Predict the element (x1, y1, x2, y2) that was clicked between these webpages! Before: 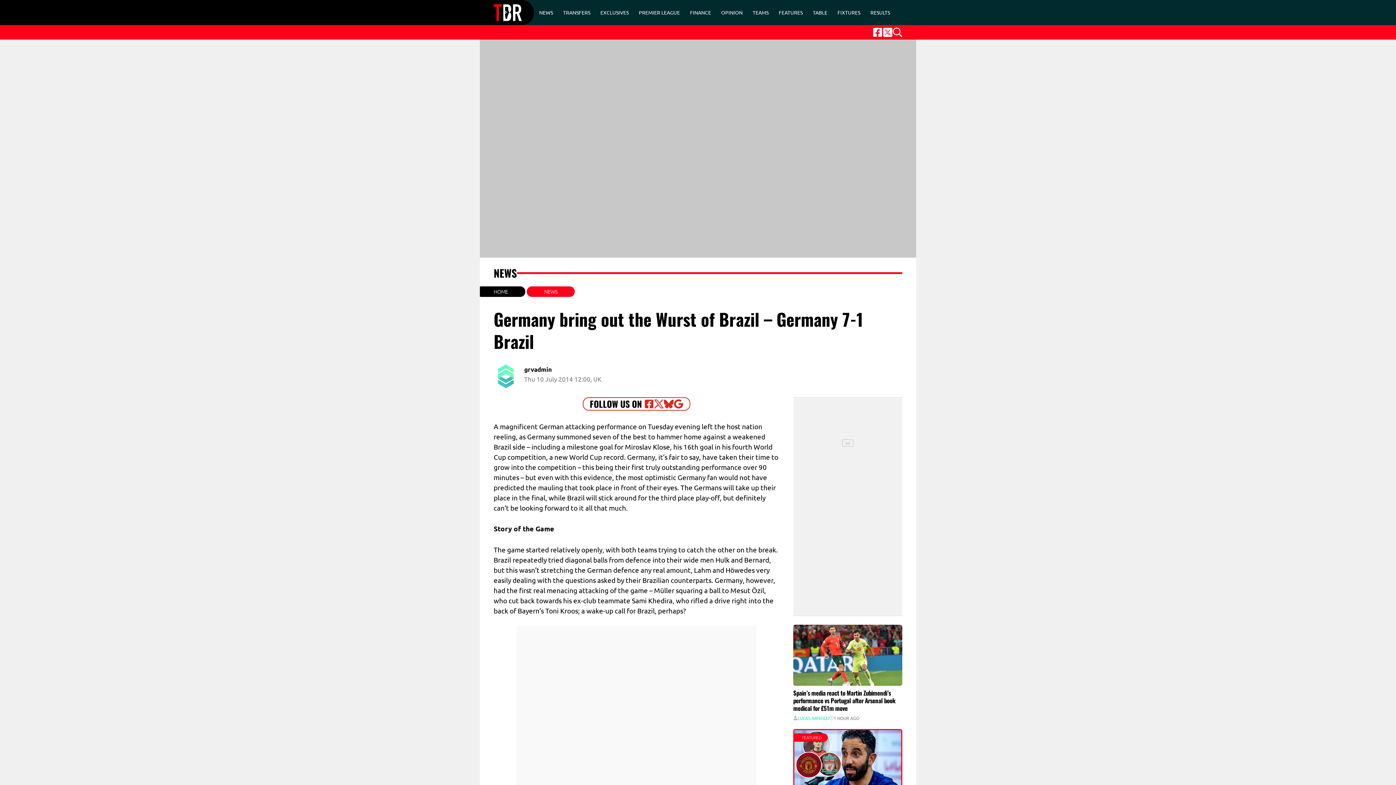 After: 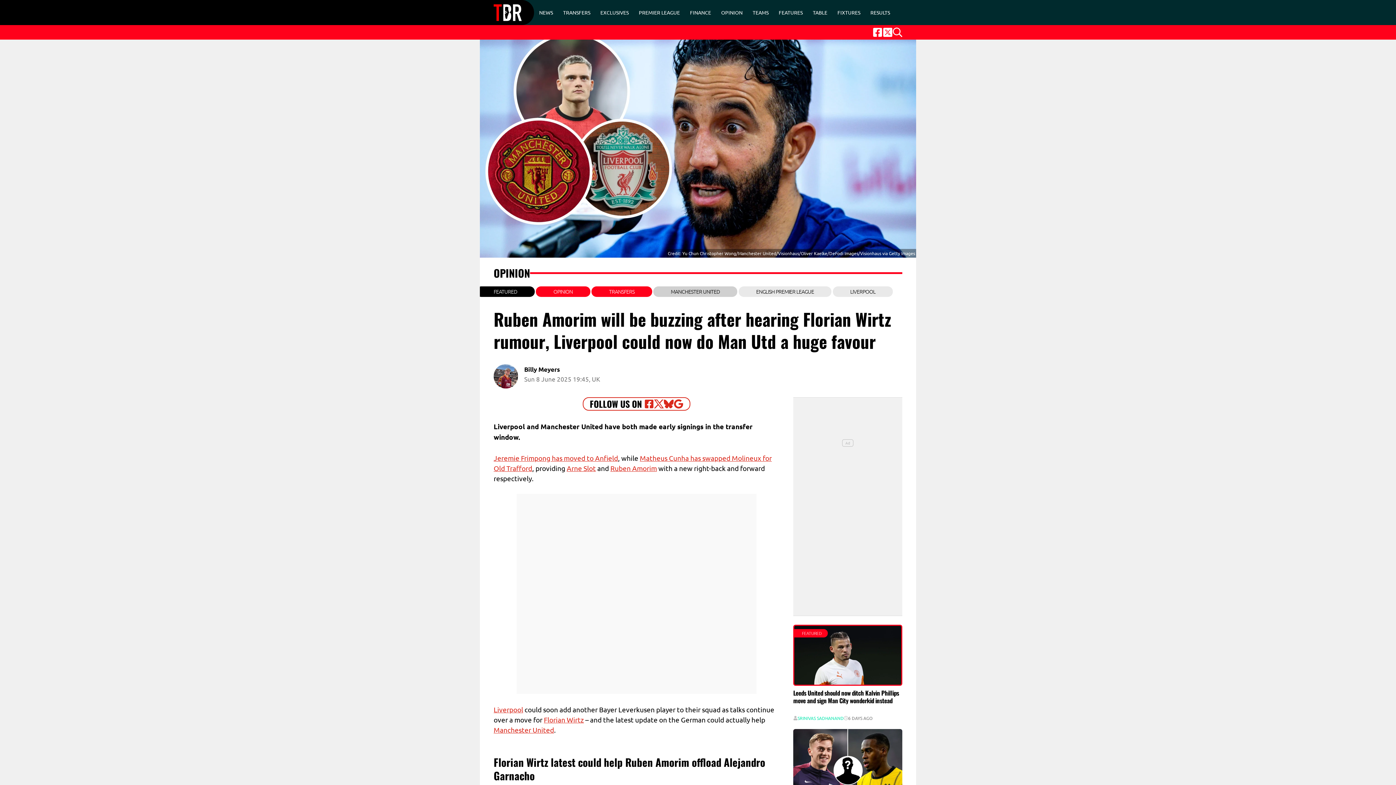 Action: bbox: (787, 733, 828, 742) label: FEATURED